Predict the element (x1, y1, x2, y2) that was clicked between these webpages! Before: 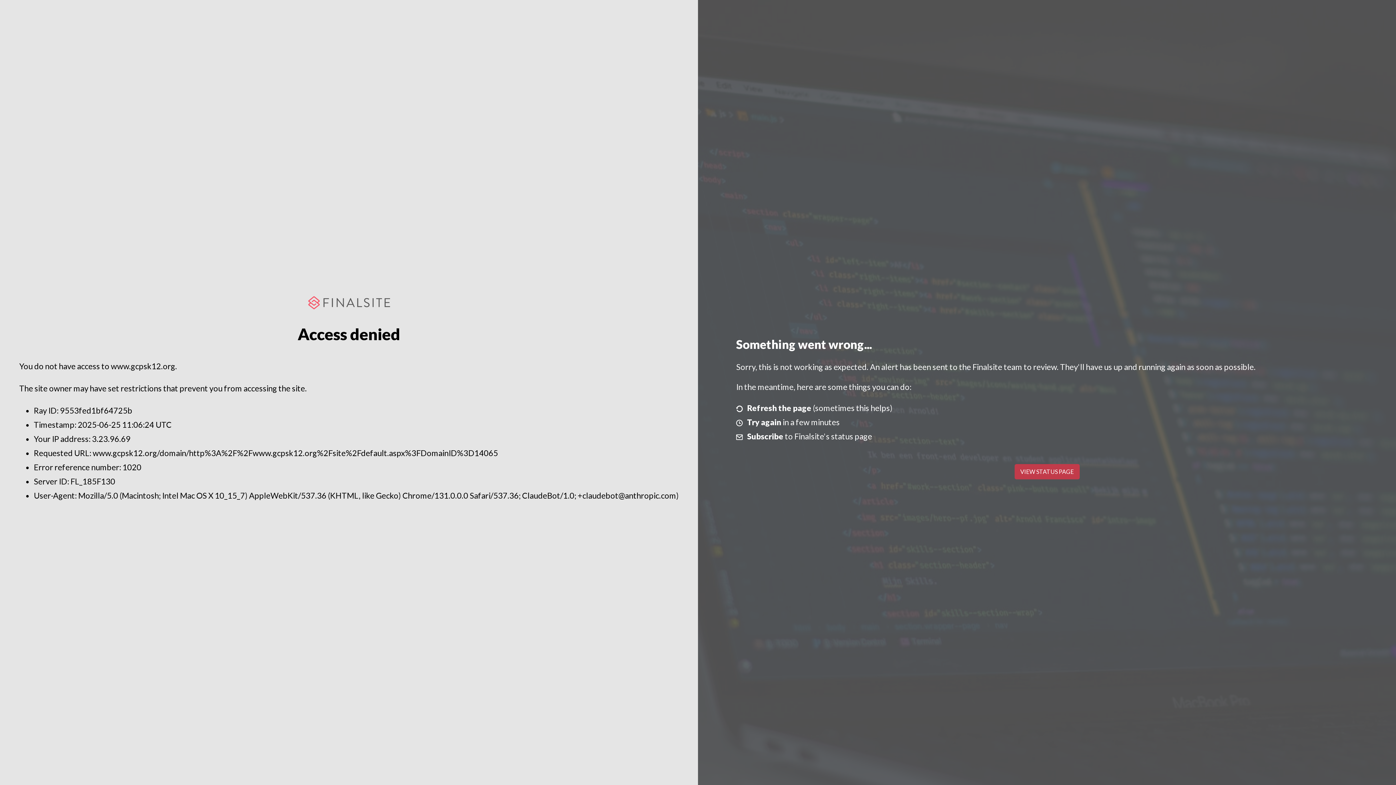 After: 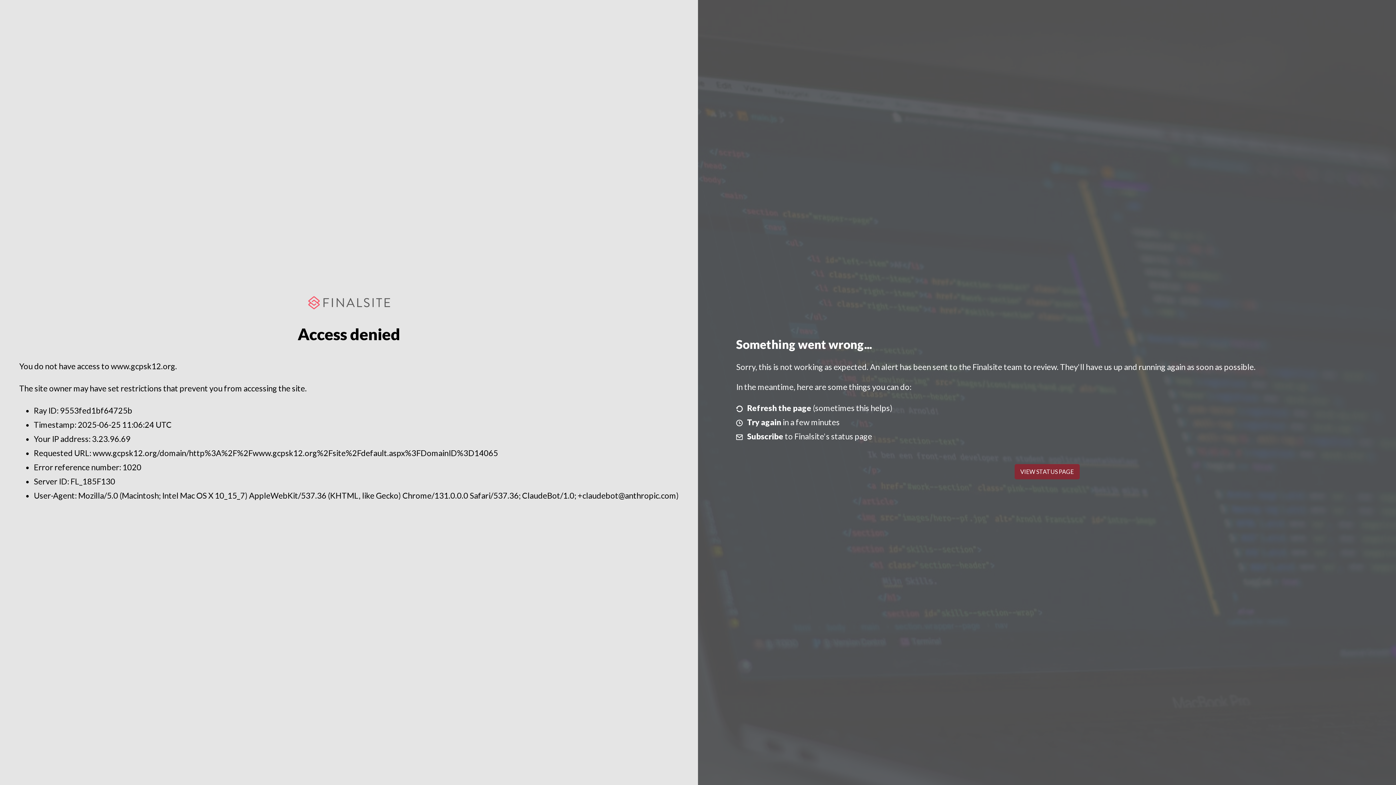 Action: bbox: (1014, 464, 1079, 479) label: VIEW STATUS PAGE